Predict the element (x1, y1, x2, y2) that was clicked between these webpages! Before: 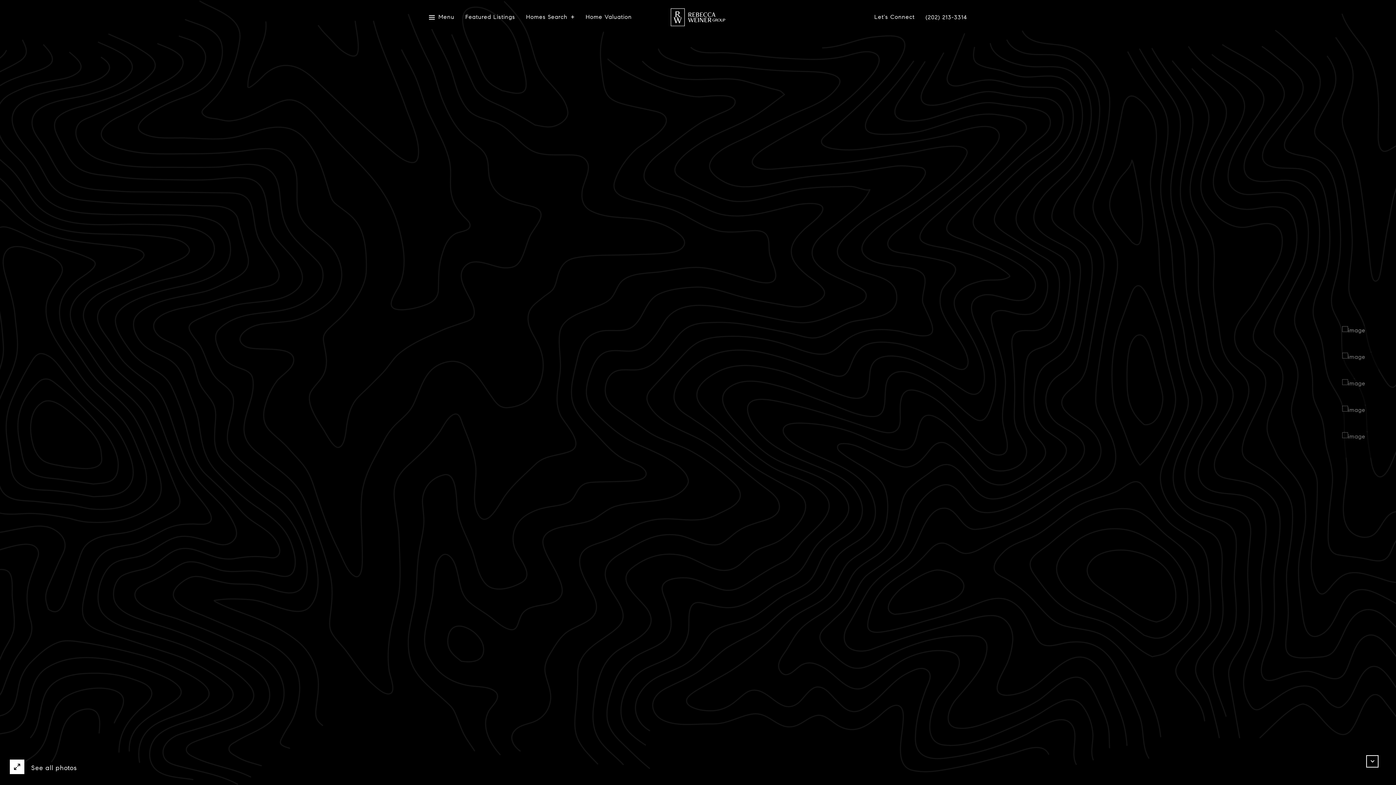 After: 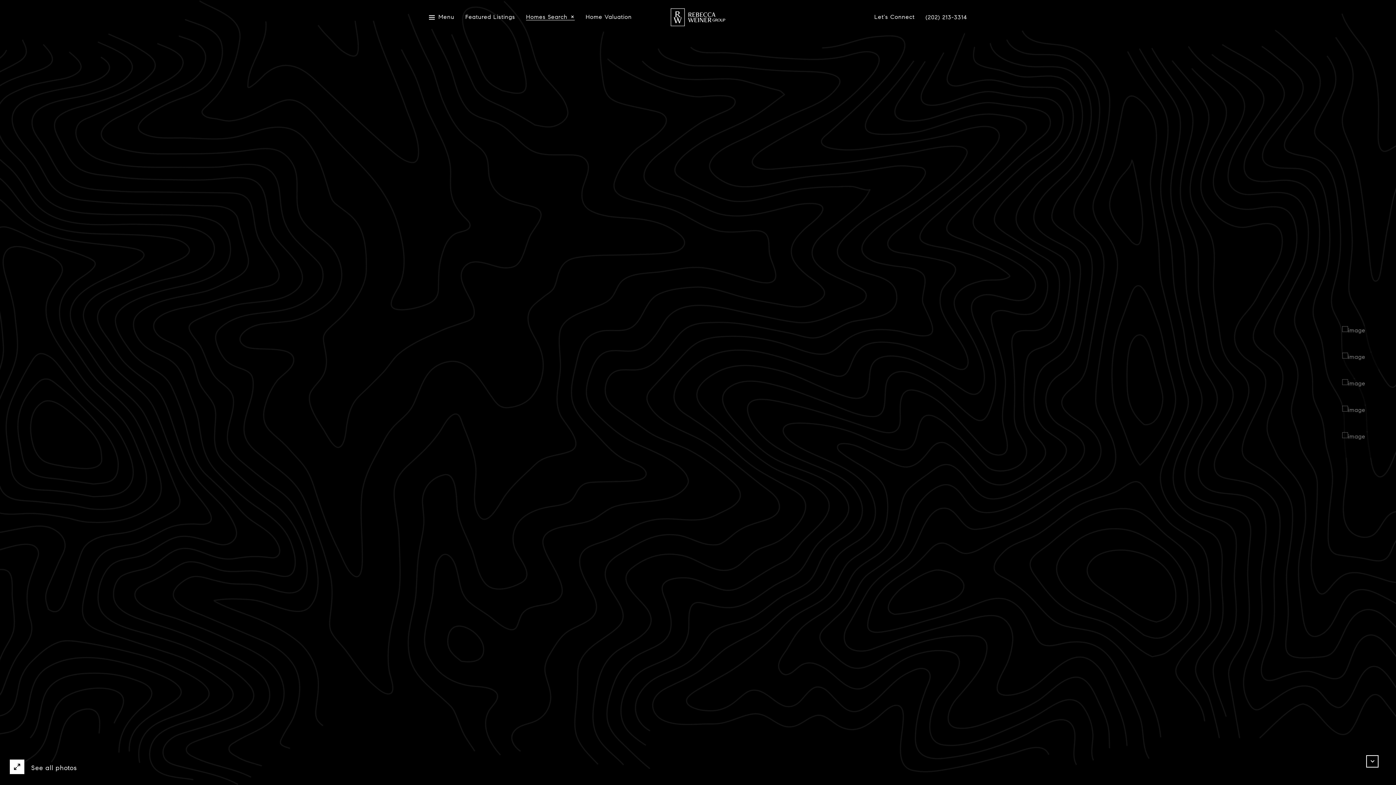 Action: label: Homes Search bbox: (526, 14, 574, 20)